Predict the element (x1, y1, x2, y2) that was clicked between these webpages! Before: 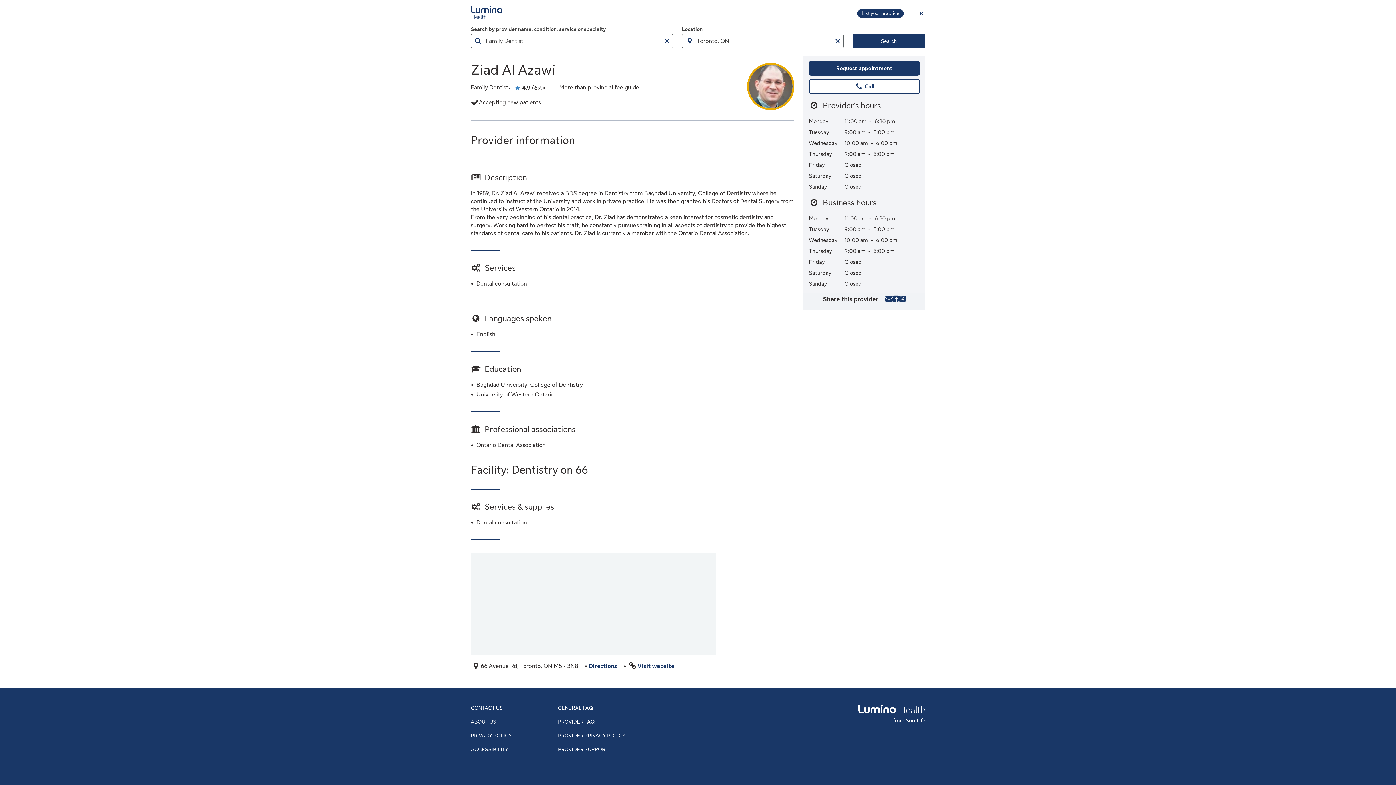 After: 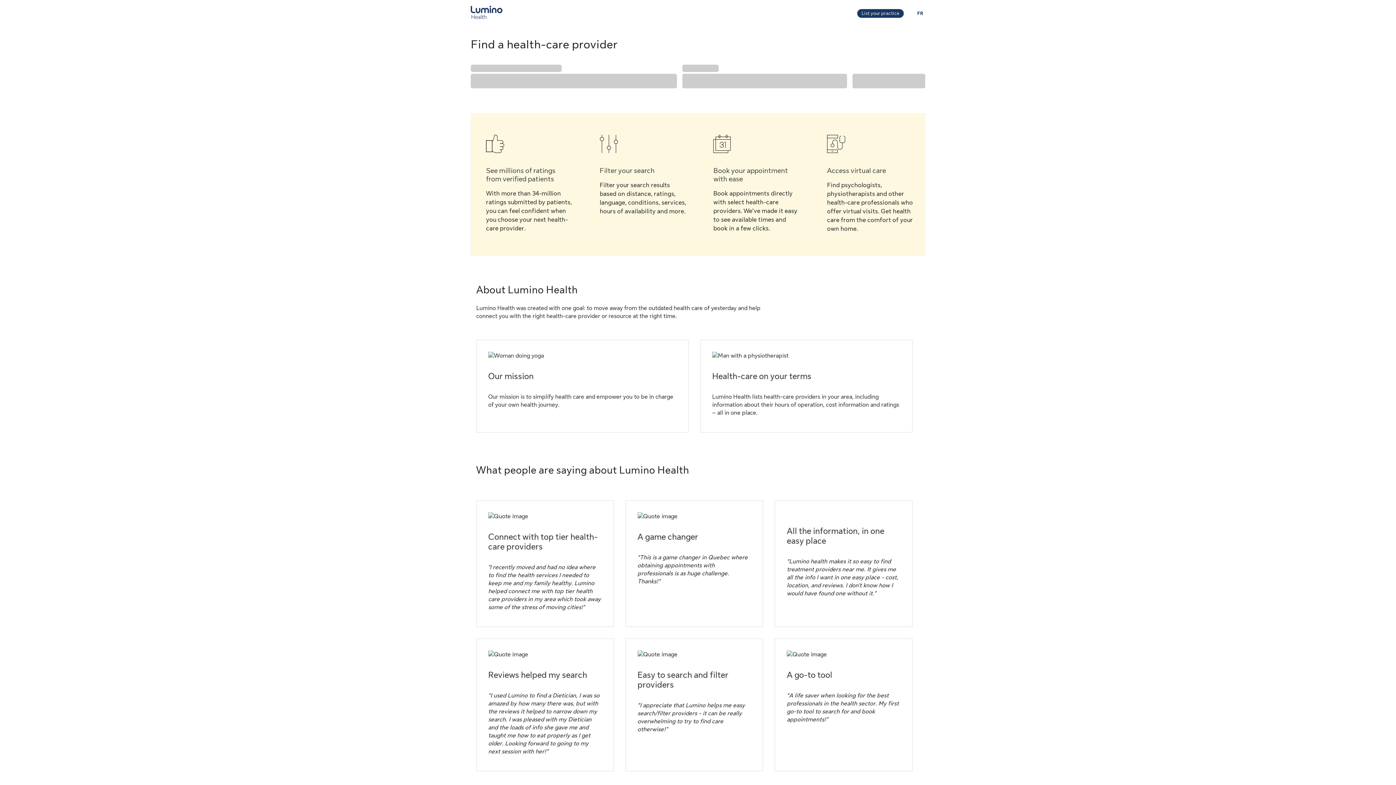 Action: bbox: (852, 33, 925, 48) label: Search